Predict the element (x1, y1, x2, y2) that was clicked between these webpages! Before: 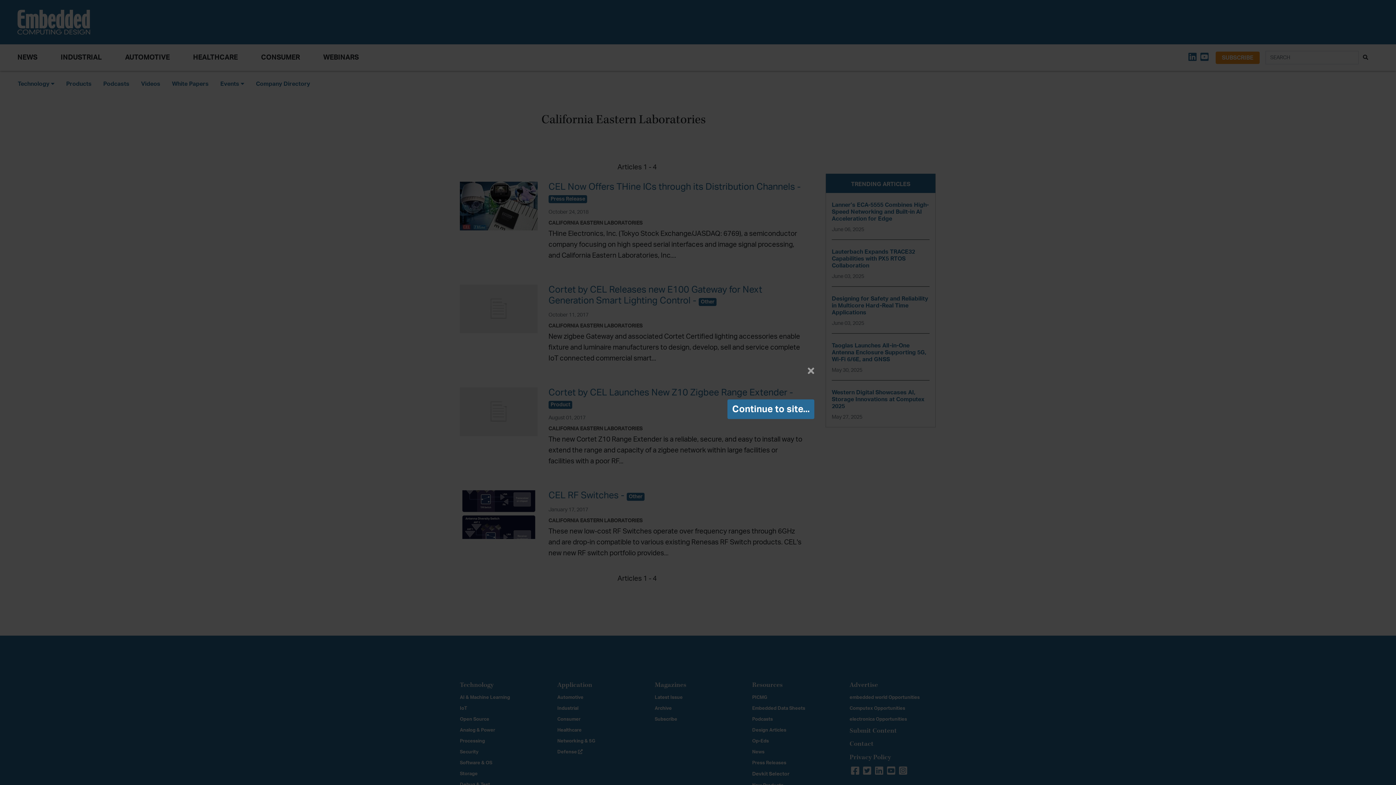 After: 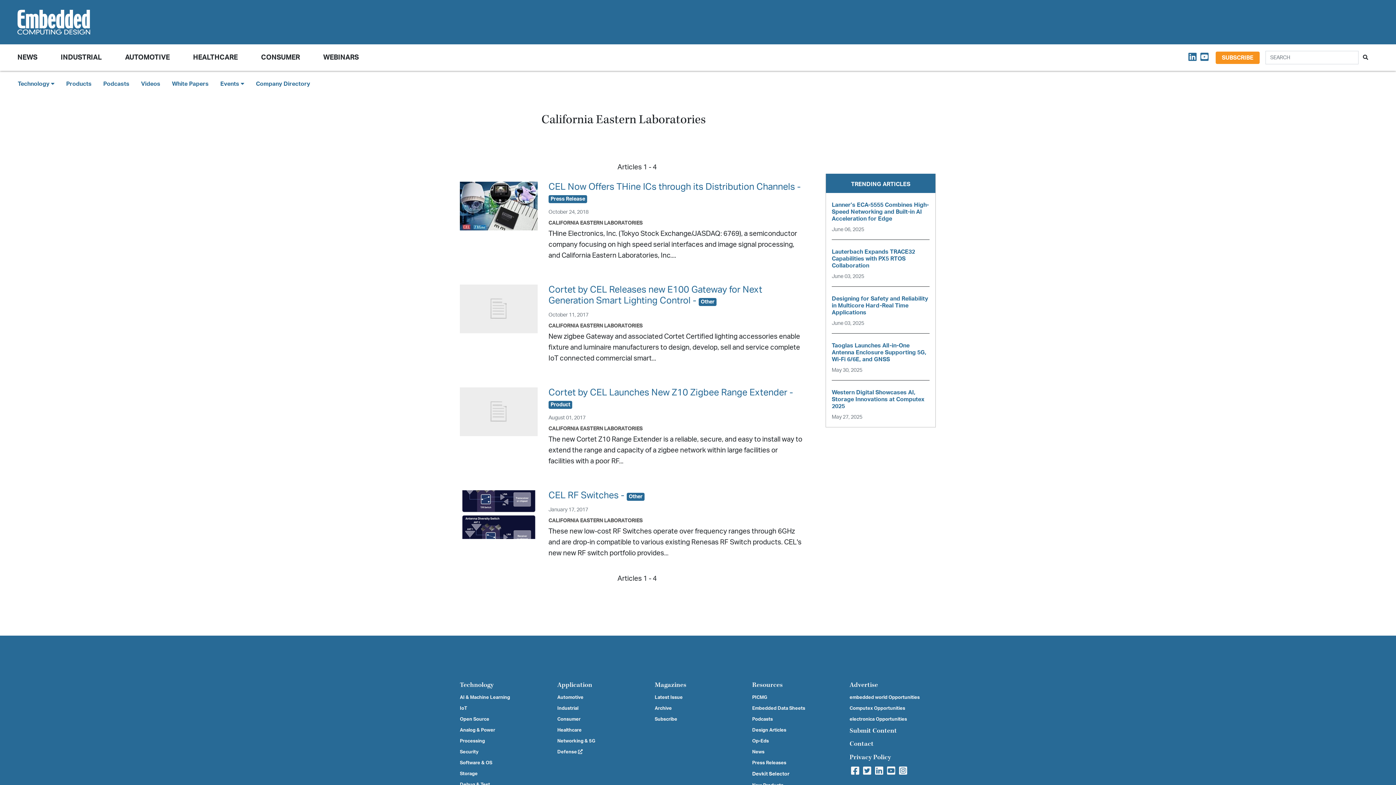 Action: label: Close bbox: (802, 360, 820, 382)